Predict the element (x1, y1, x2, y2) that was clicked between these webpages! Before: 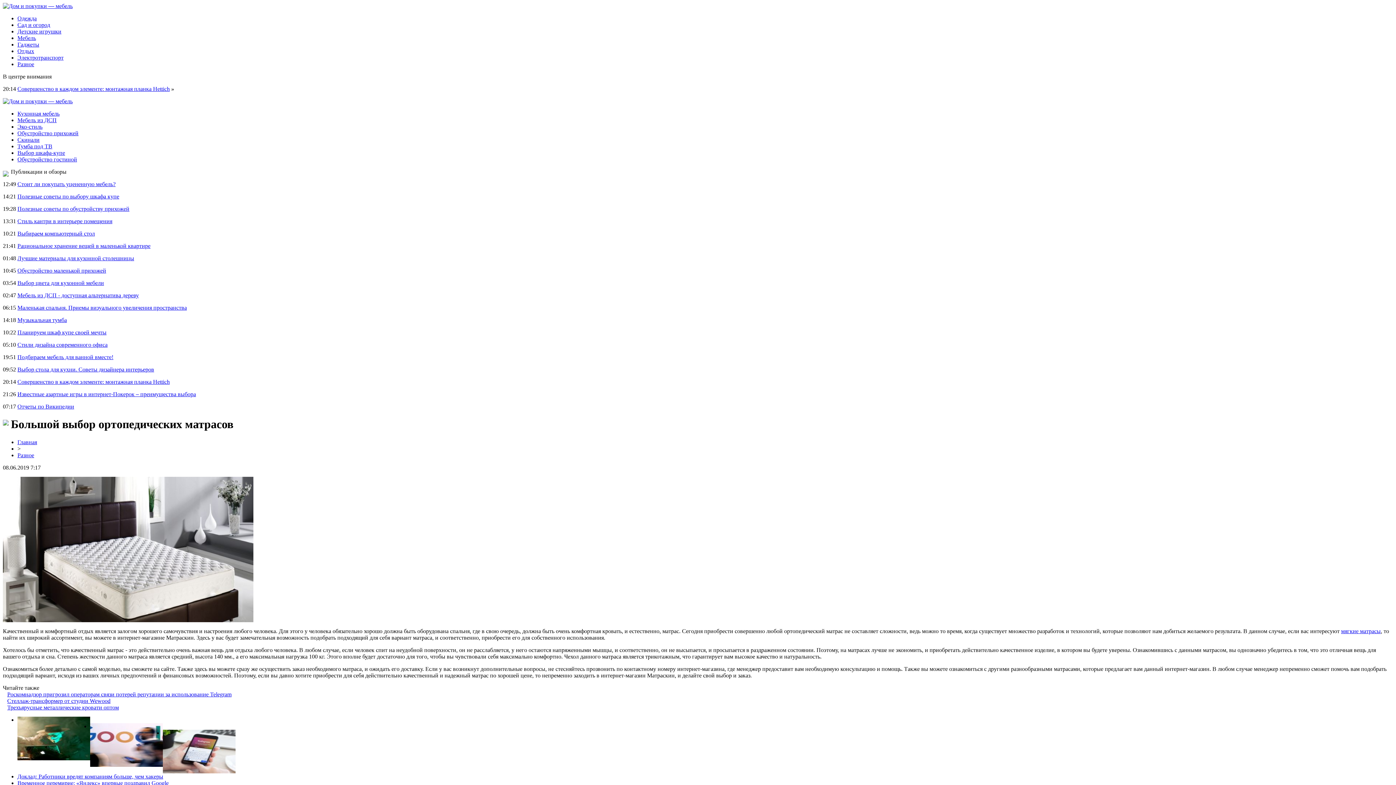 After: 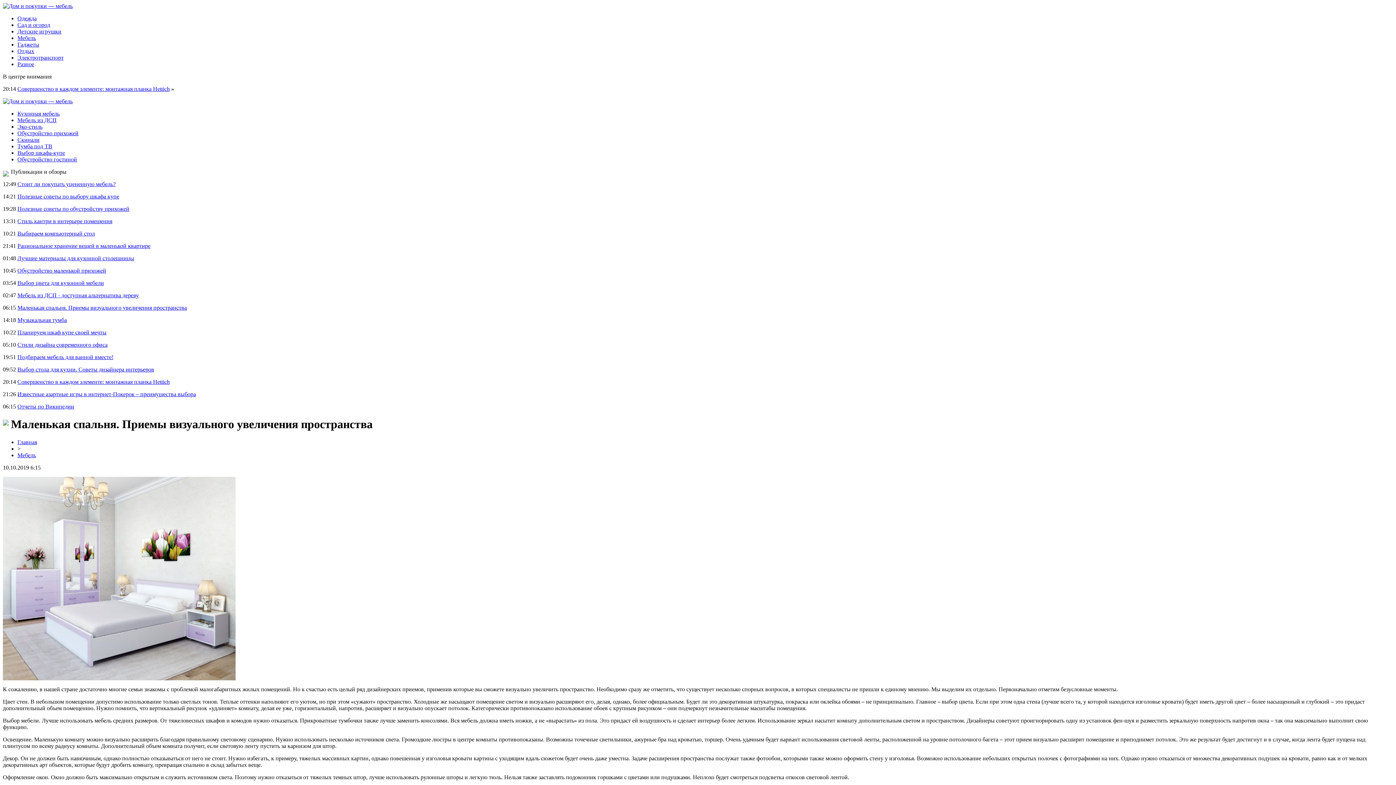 Action: label: Маленькая спальня. Приемы визуального увеличения пространства bbox: (17, 304, 186, 310)